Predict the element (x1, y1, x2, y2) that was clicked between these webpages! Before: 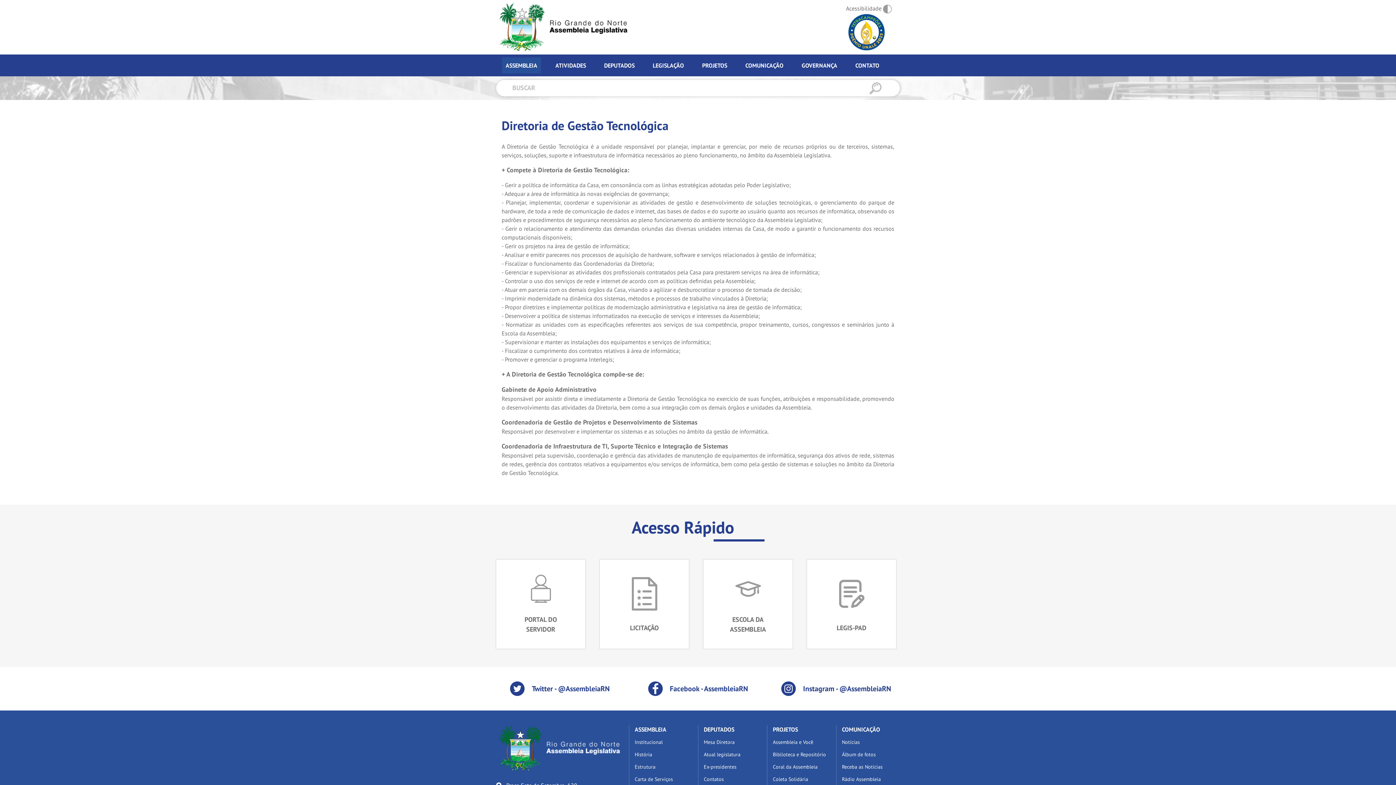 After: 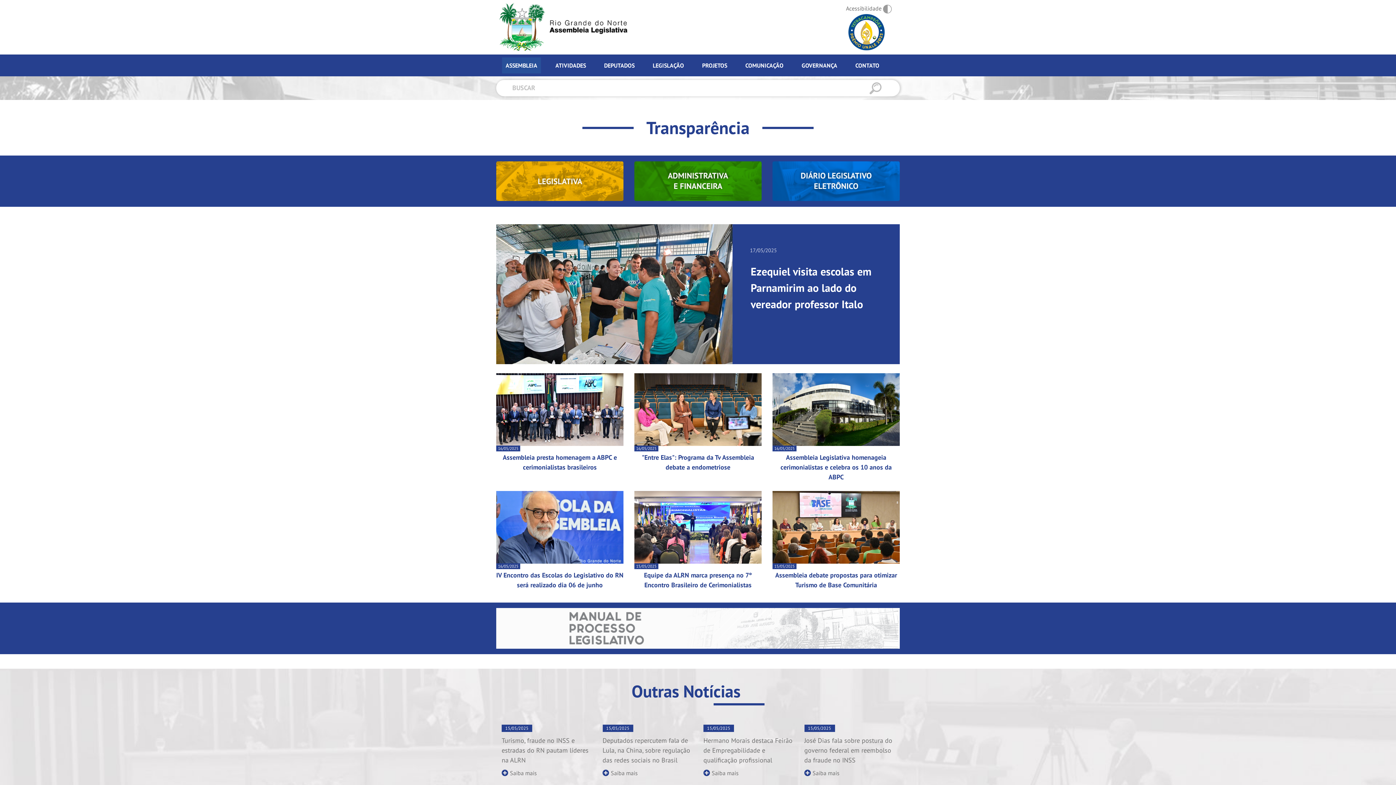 Action: bbox: (490, 2, 631, 51)